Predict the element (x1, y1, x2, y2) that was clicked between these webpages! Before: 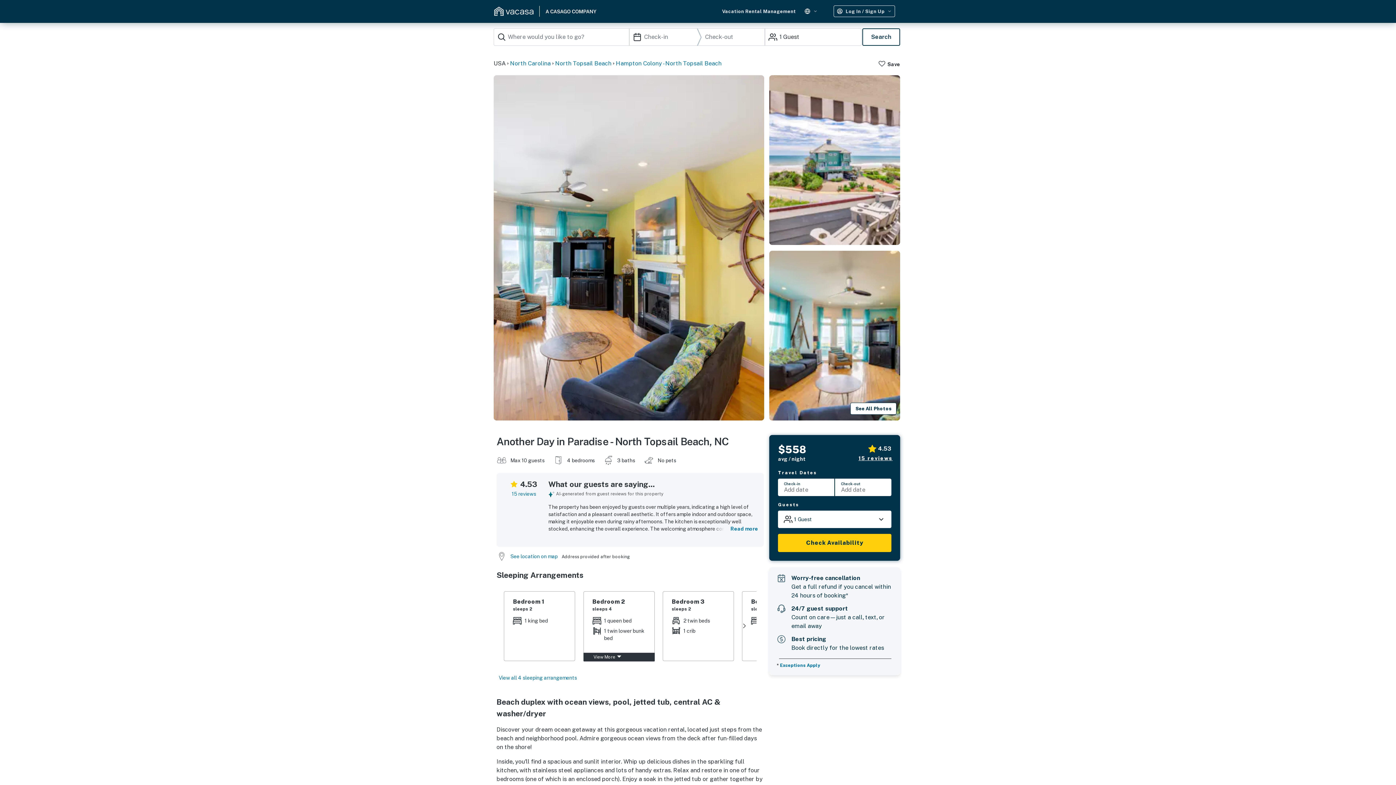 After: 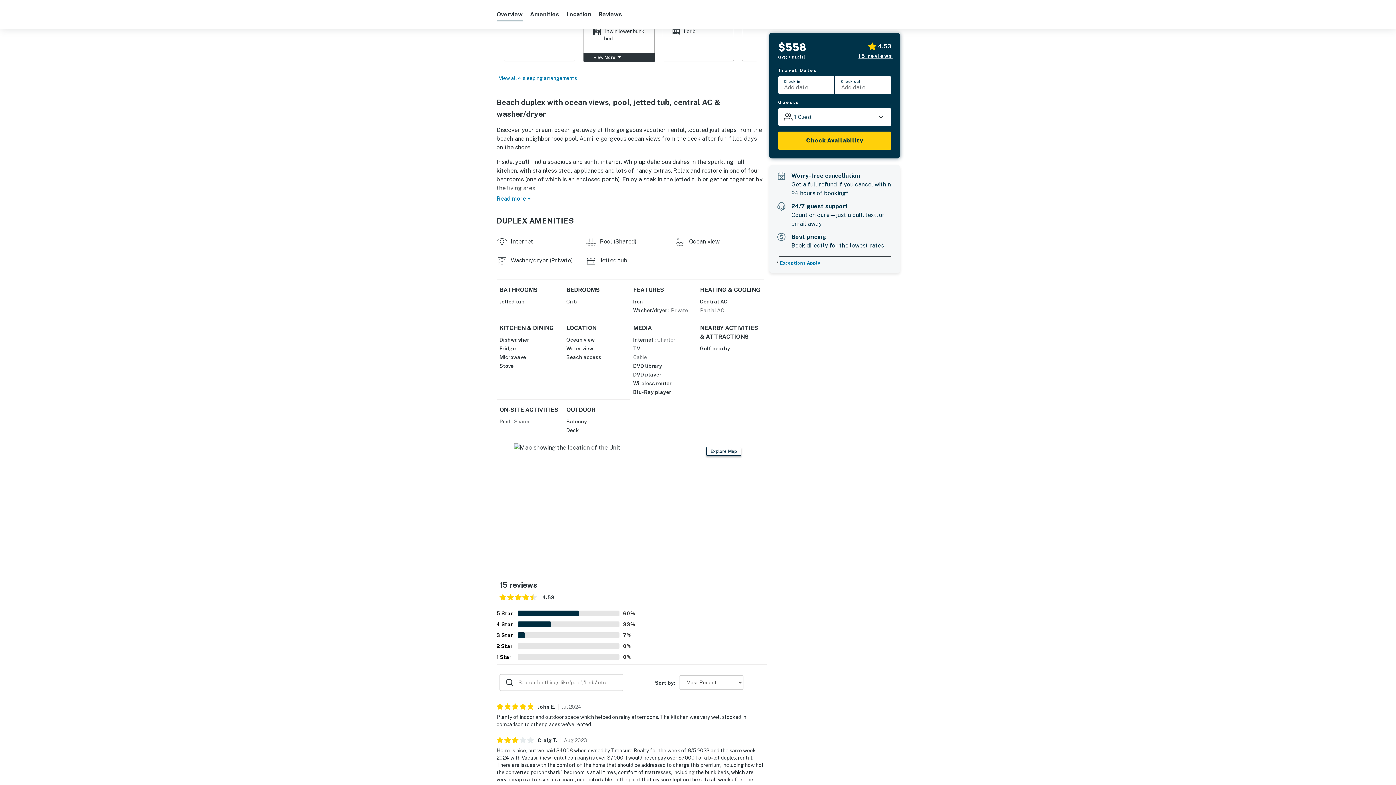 Action: label: See location on map  bbox: (510, 553, 558, 559)